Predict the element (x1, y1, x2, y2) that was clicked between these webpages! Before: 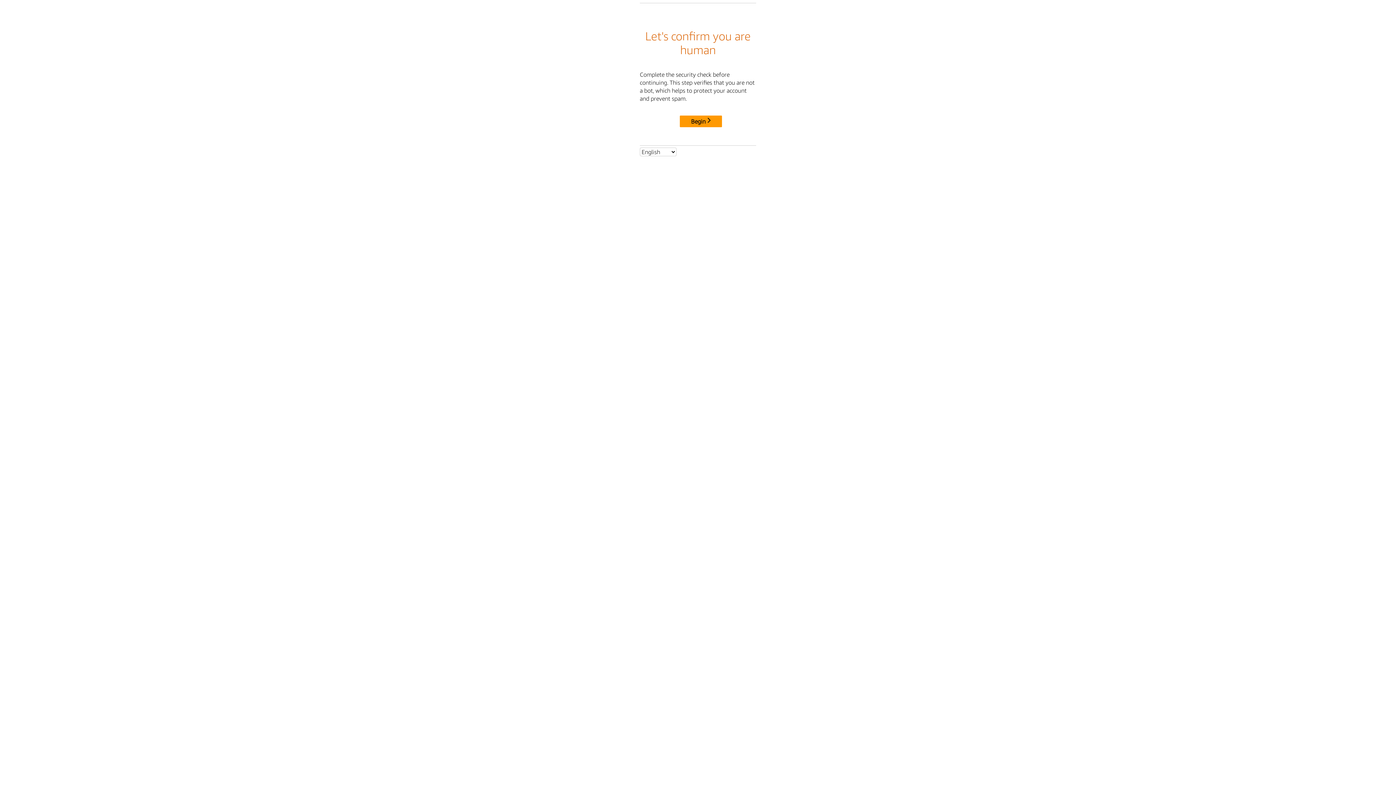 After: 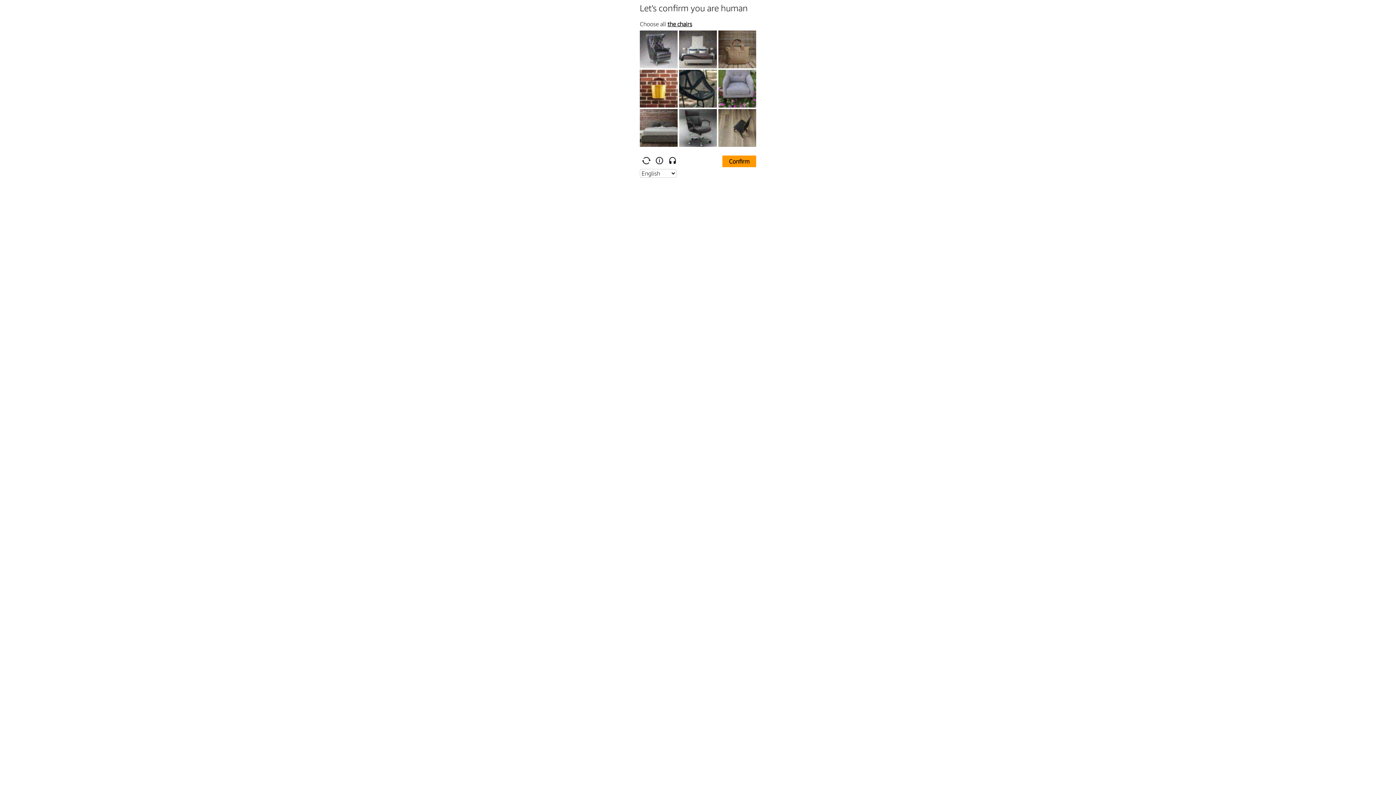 Action: bbox: (680, 115, 722, 127) label: Begin